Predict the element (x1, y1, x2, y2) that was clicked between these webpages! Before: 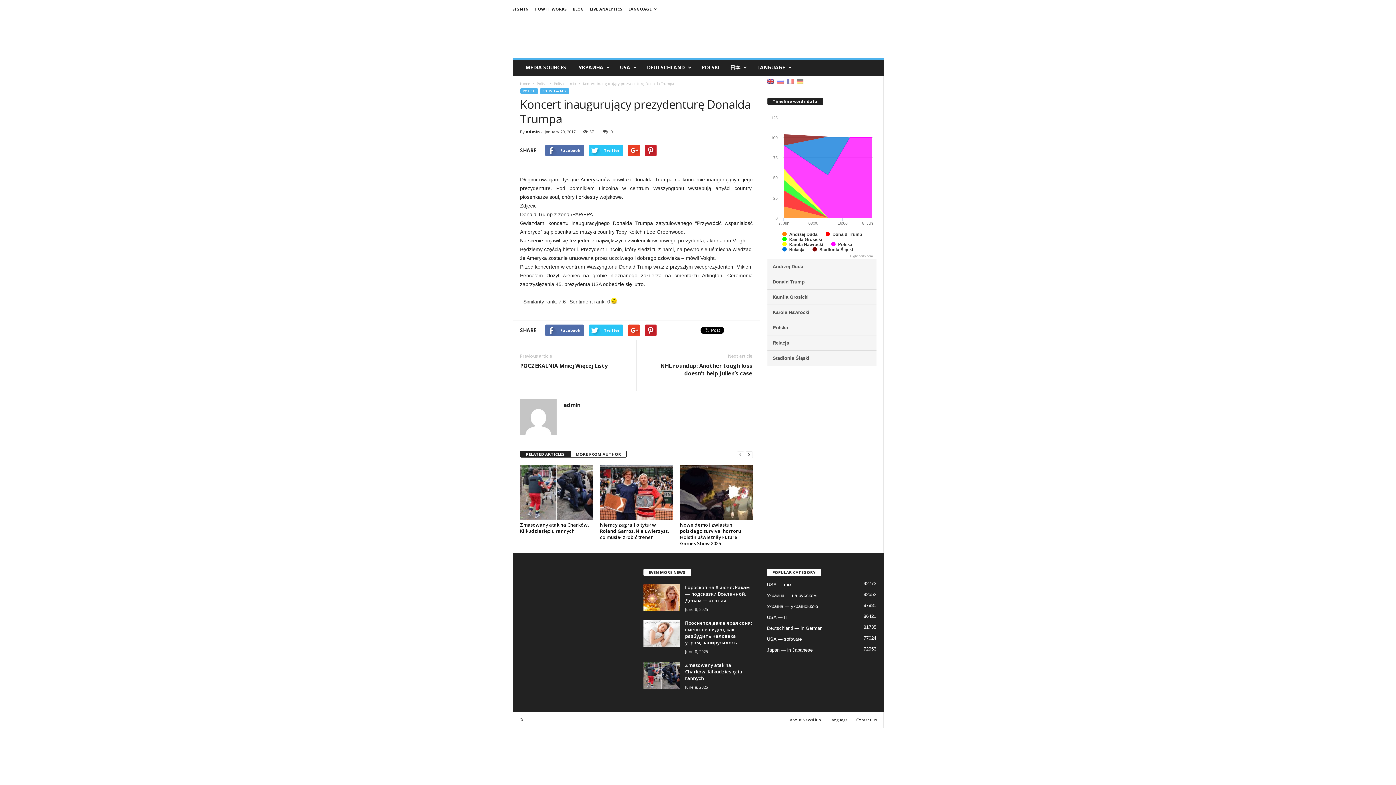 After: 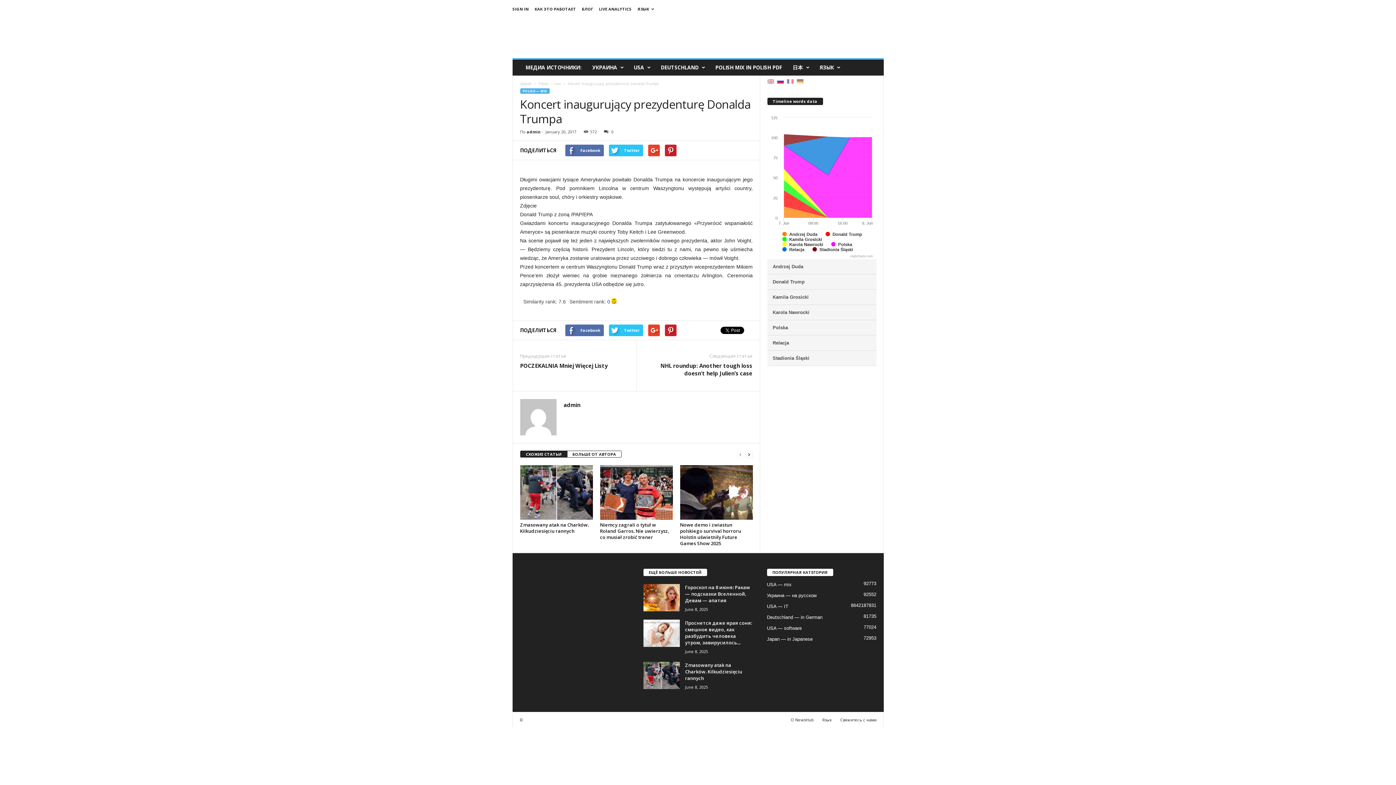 Action: bbox: (777, 78, 783, 83)